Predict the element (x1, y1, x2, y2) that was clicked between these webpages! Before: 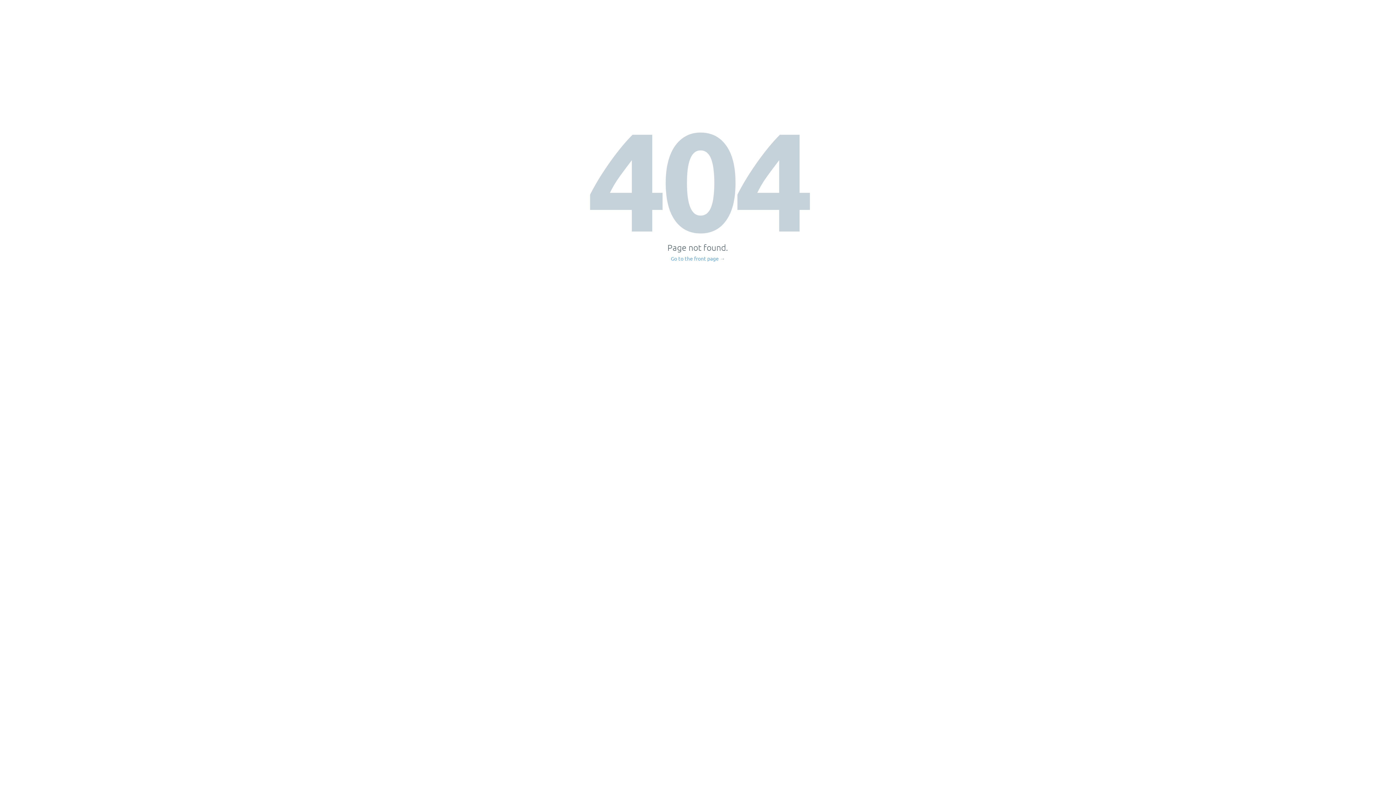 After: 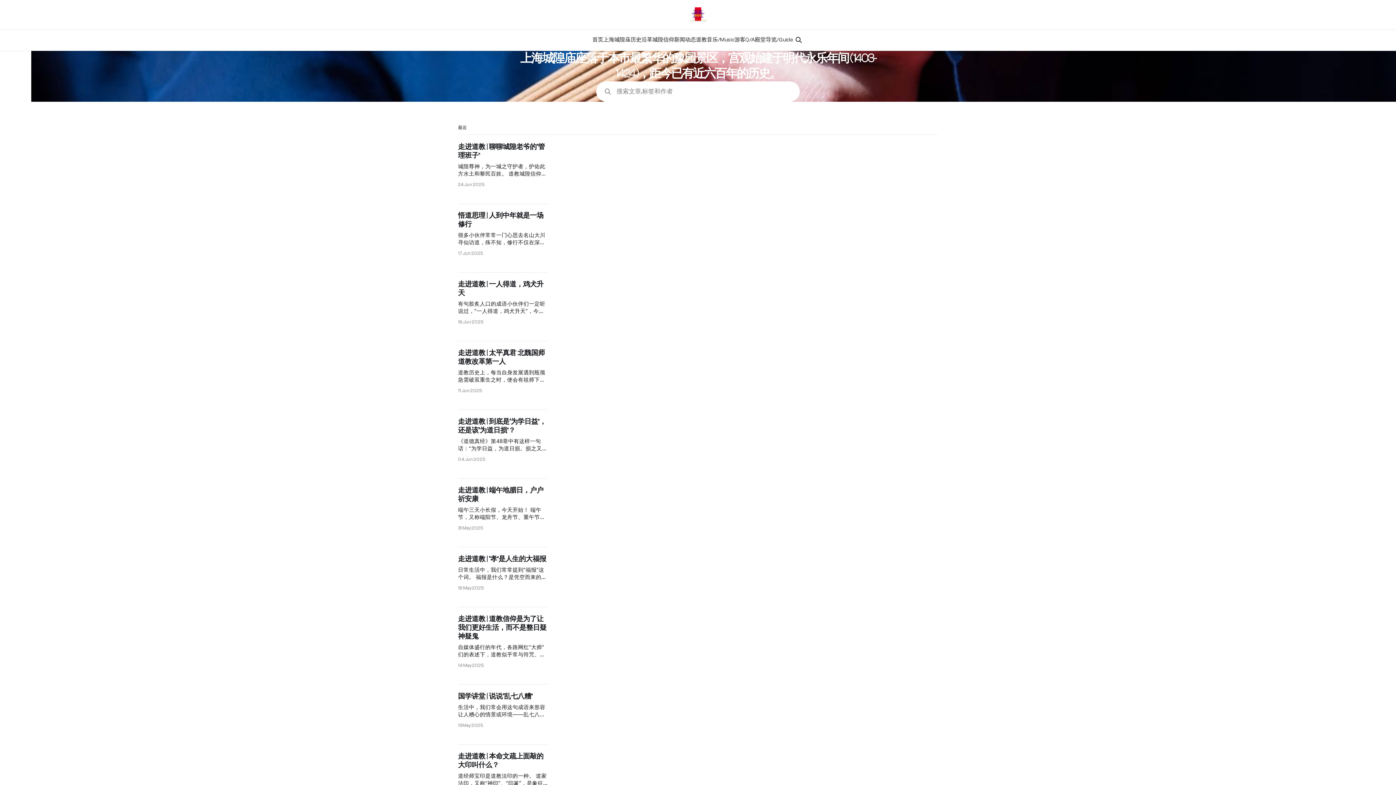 Action: label: Go to the front page → bbox: (671, 256, 725, 261)